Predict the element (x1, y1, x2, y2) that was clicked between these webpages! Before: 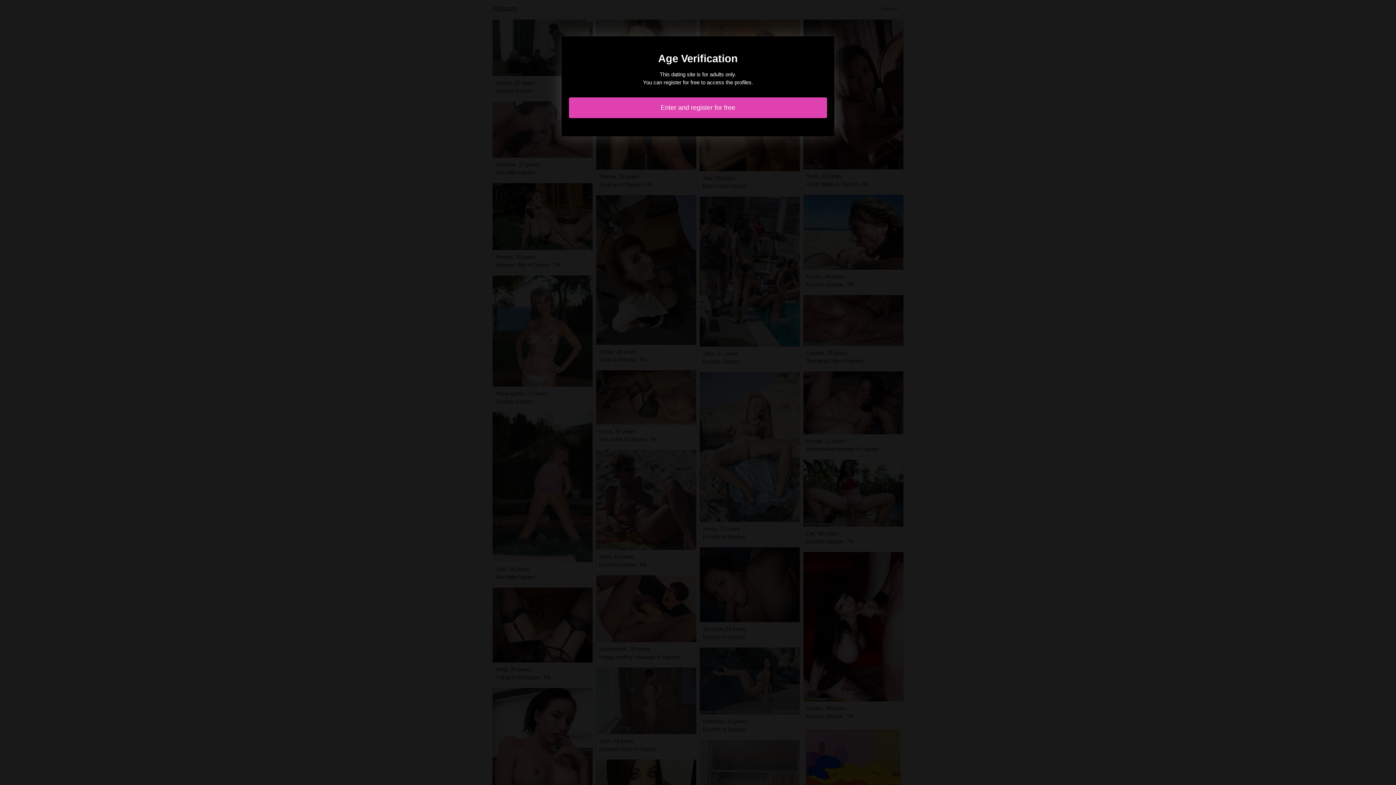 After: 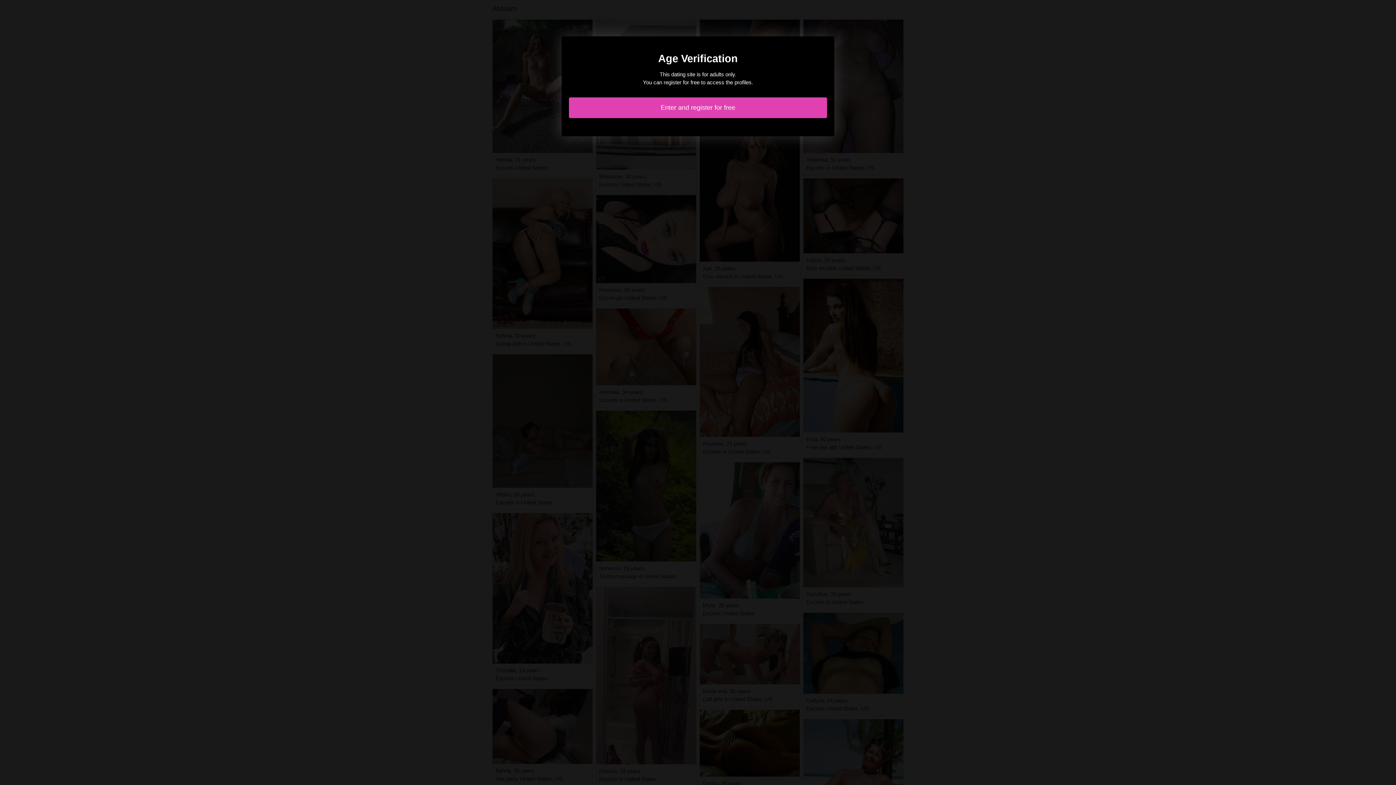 Action: label: Enter and register for free bbox: (569, 97, 827, 118)